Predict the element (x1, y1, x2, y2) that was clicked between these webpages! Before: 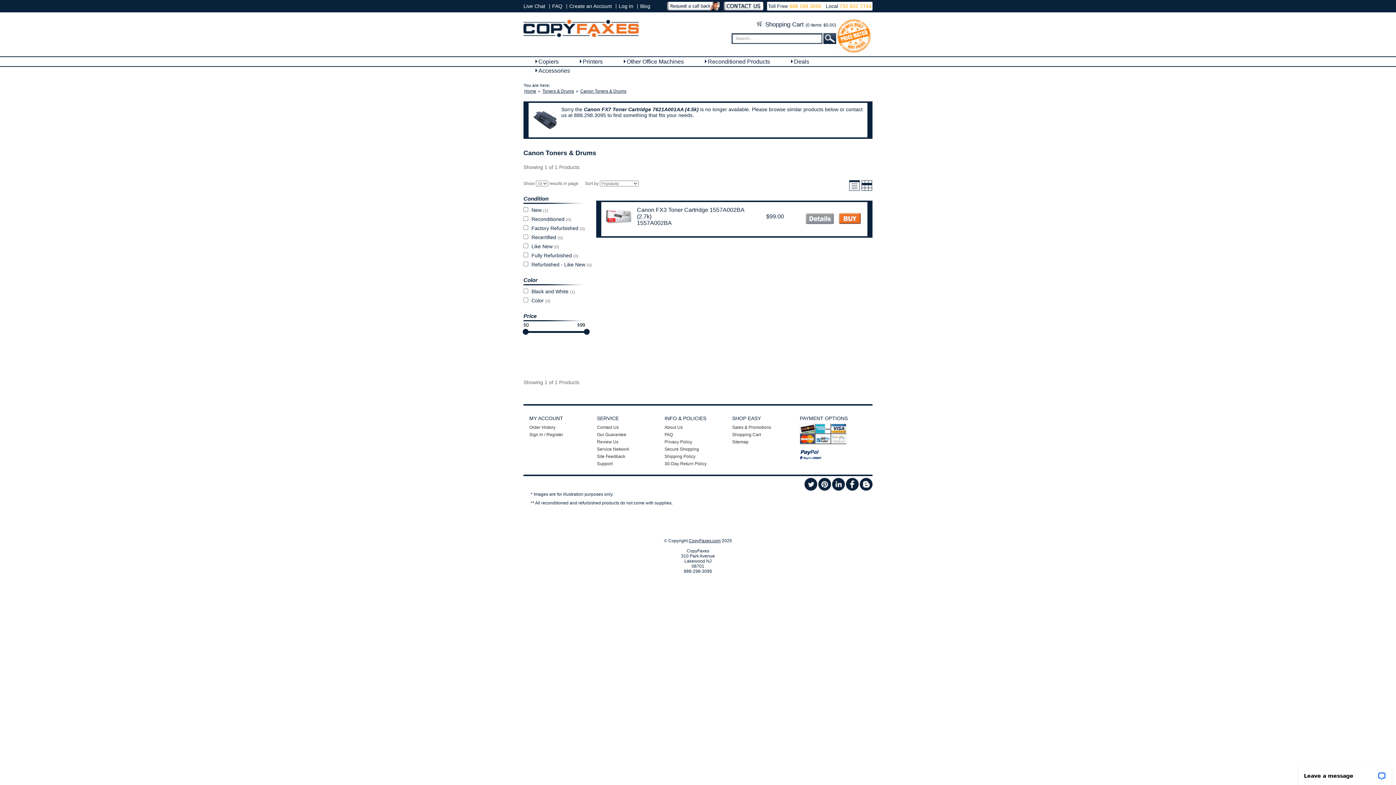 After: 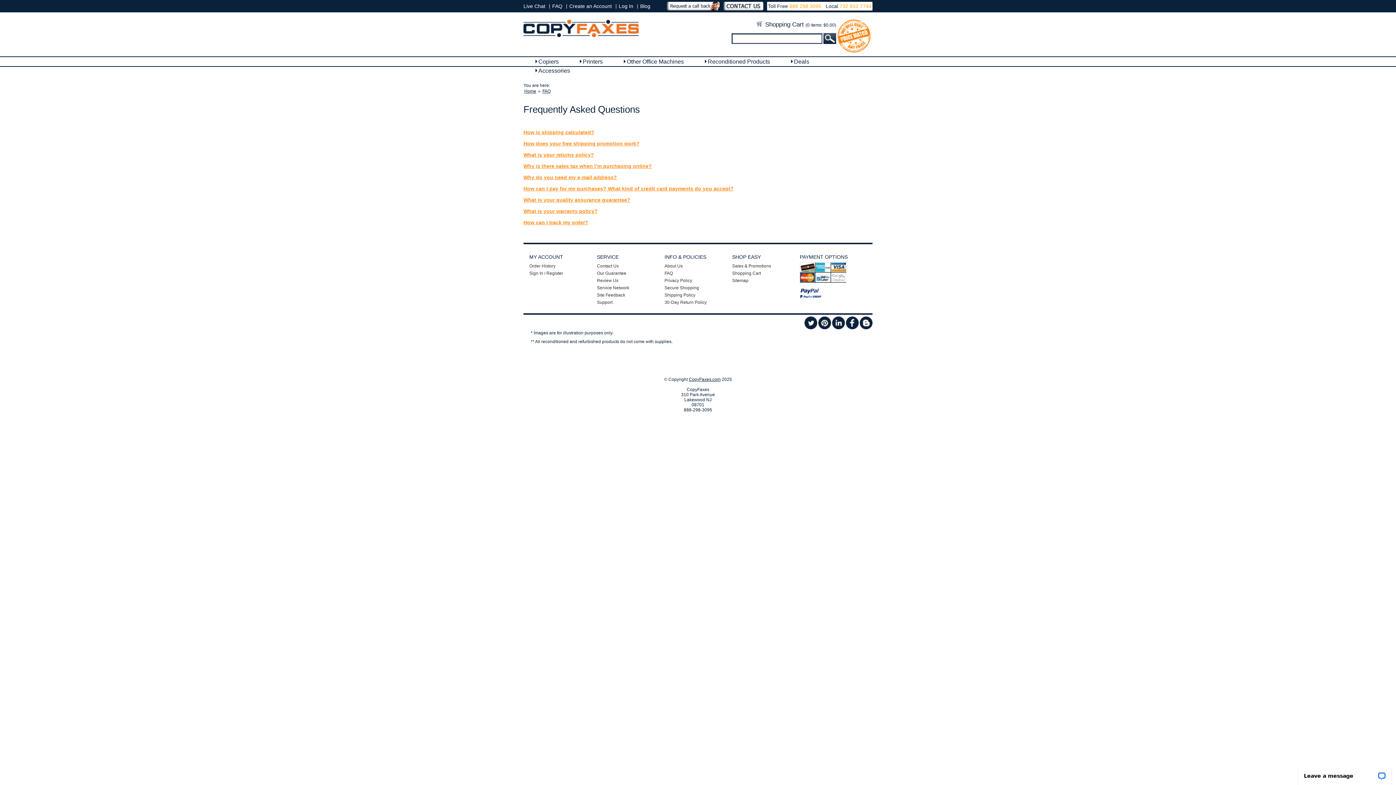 Action: label: FAQ bbox: (664, 432, 673, 437)